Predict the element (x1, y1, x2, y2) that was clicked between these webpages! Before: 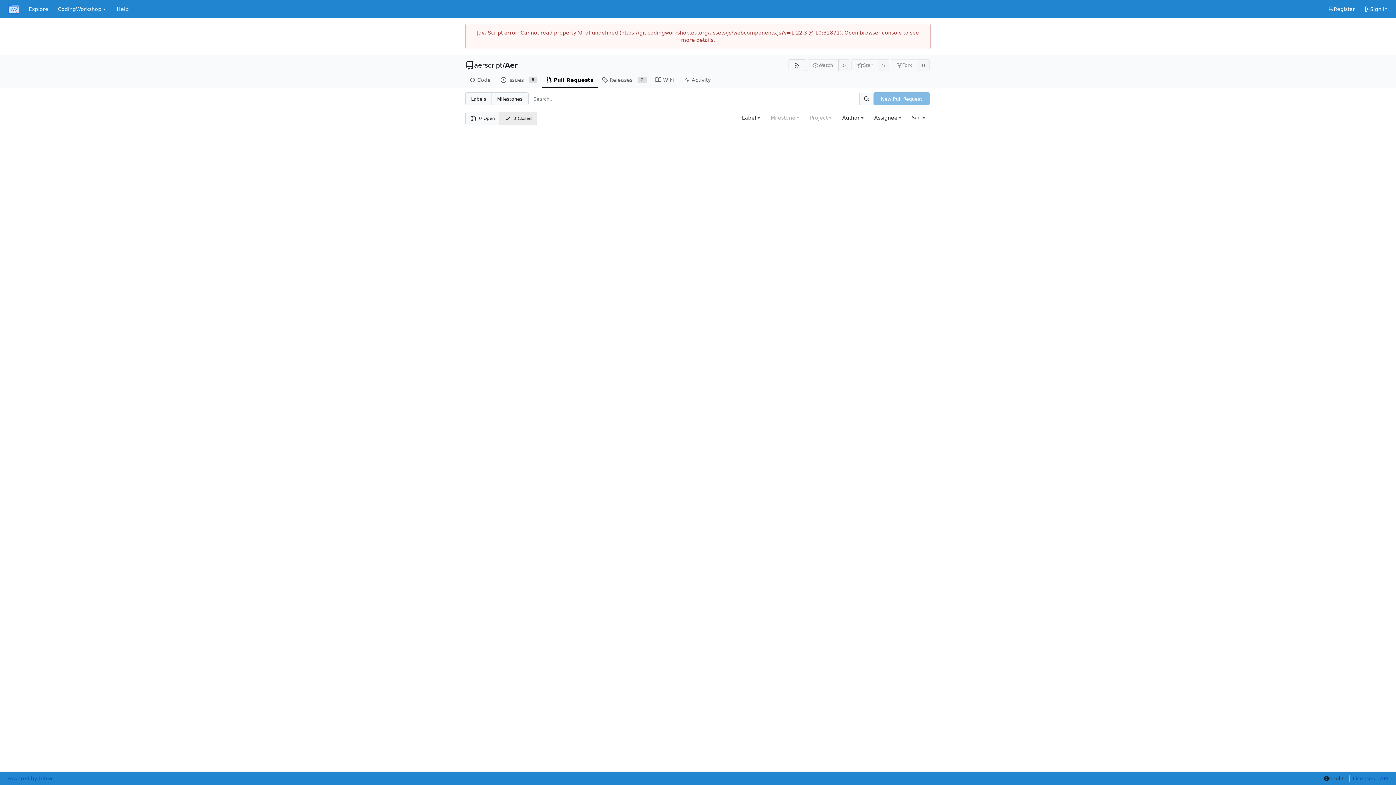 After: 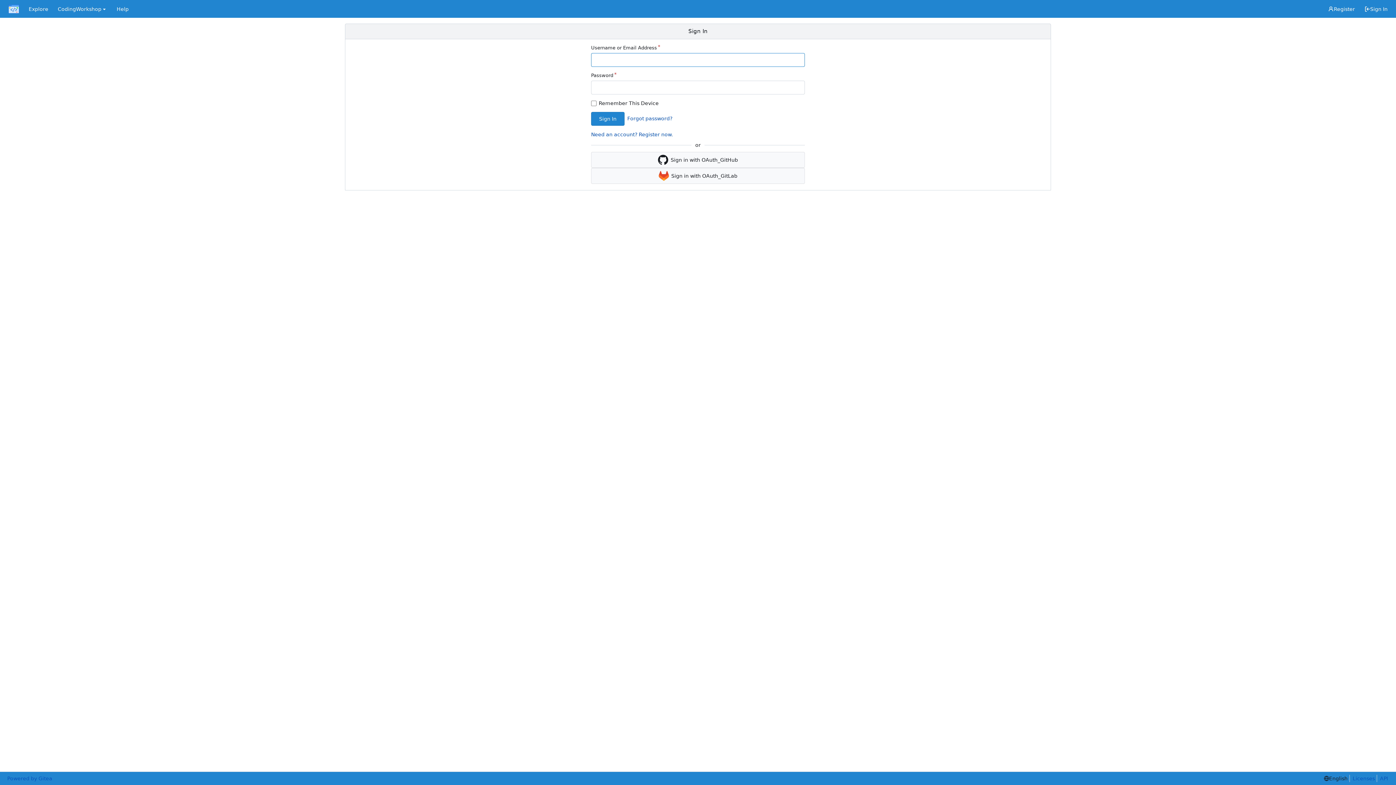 Action: bbox: (1360, 2, 1392, 15) label: Sign In